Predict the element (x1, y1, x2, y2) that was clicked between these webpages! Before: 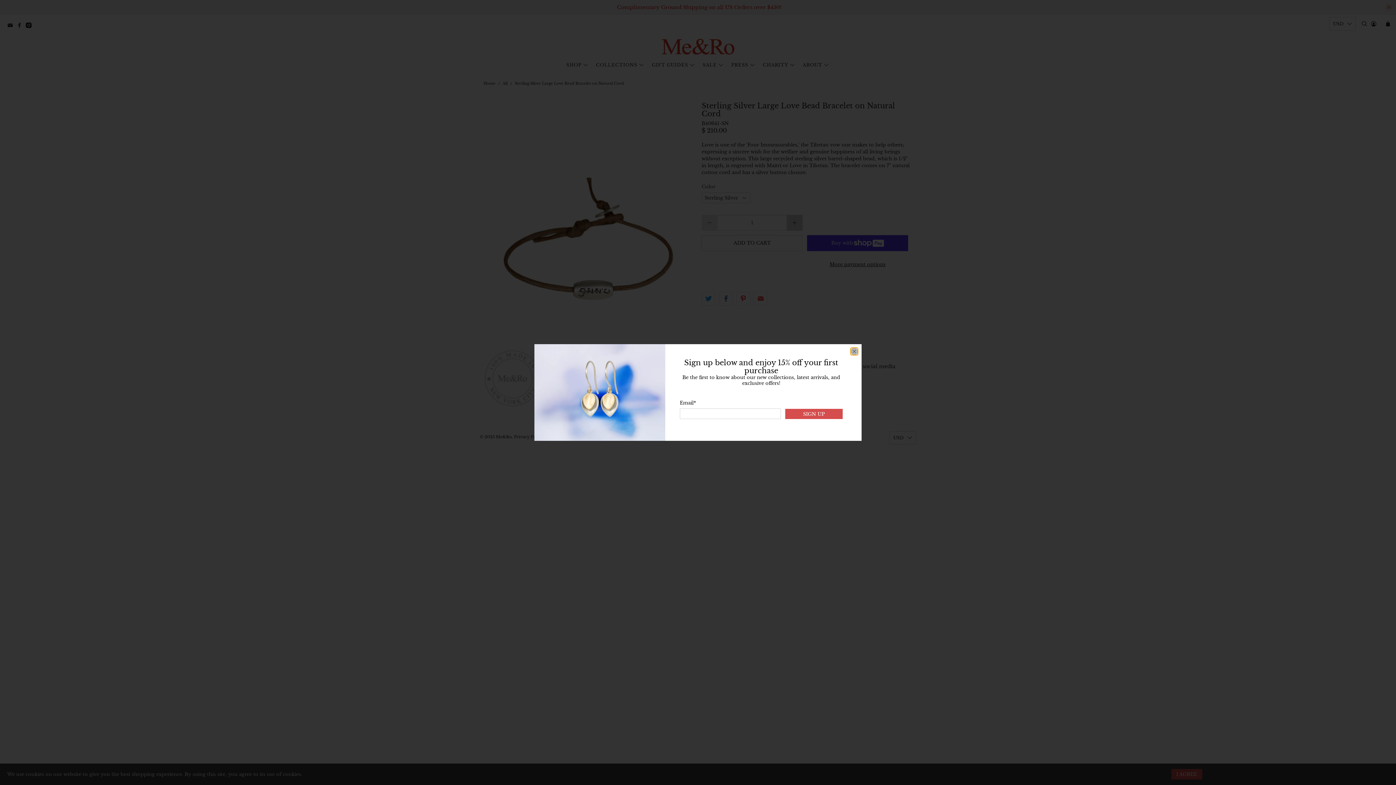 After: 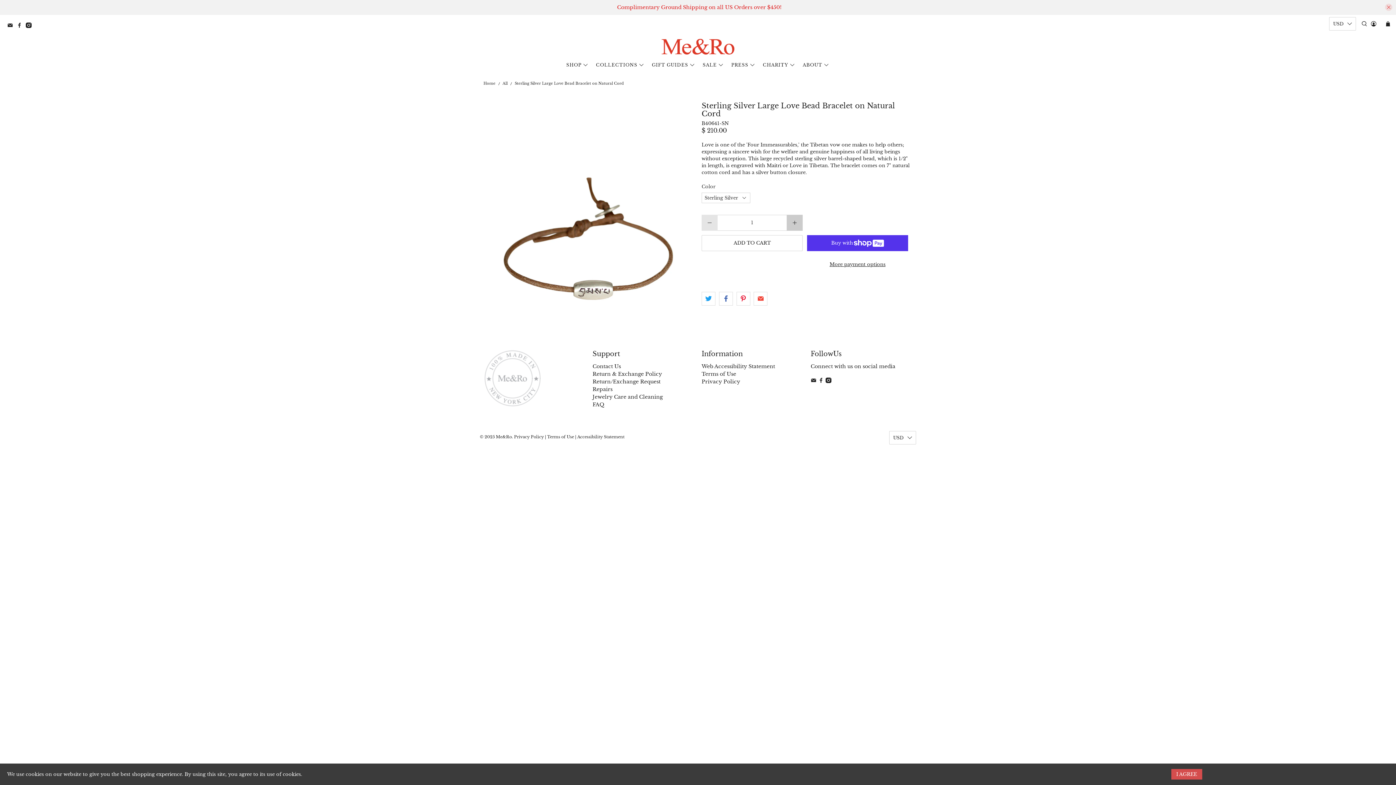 Action: label: close bbox: (850, 347, 858, 355)